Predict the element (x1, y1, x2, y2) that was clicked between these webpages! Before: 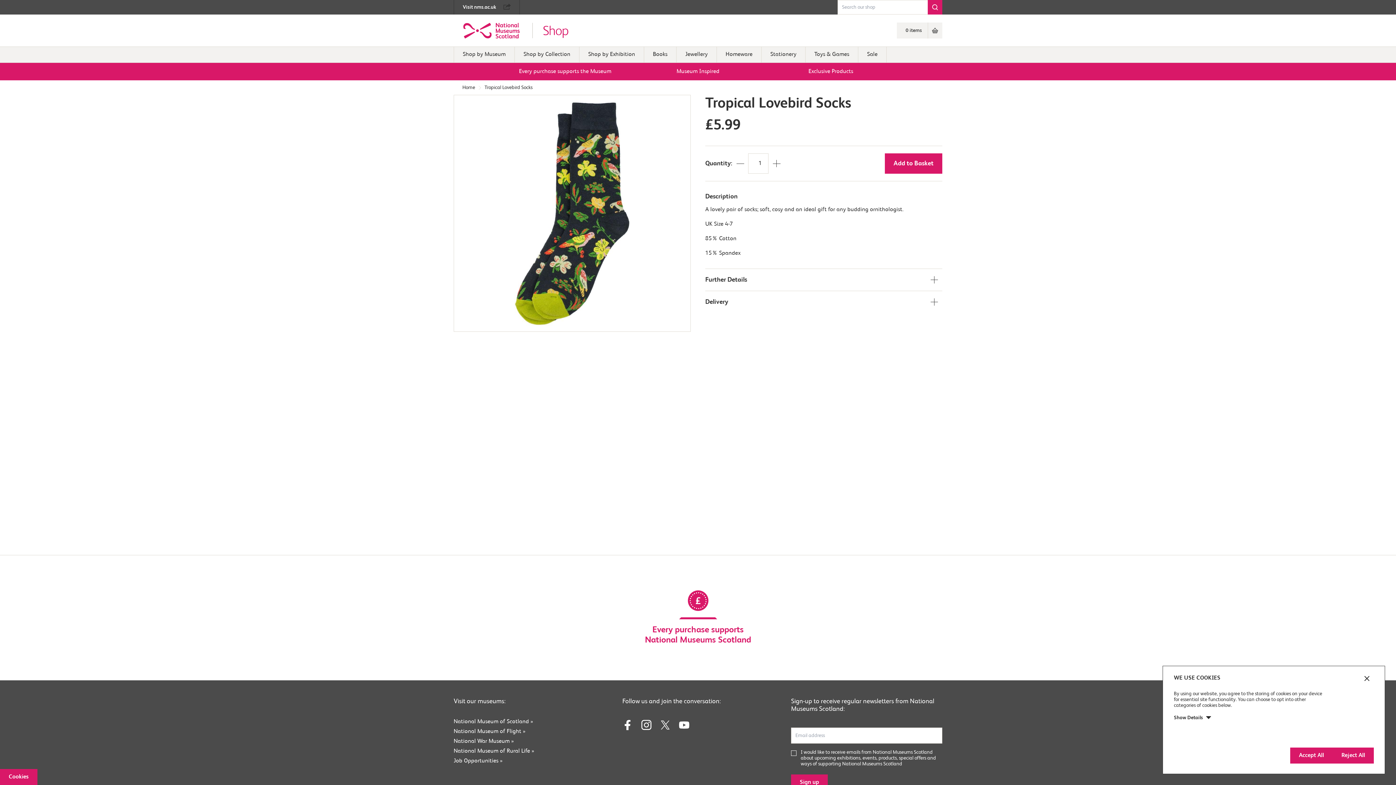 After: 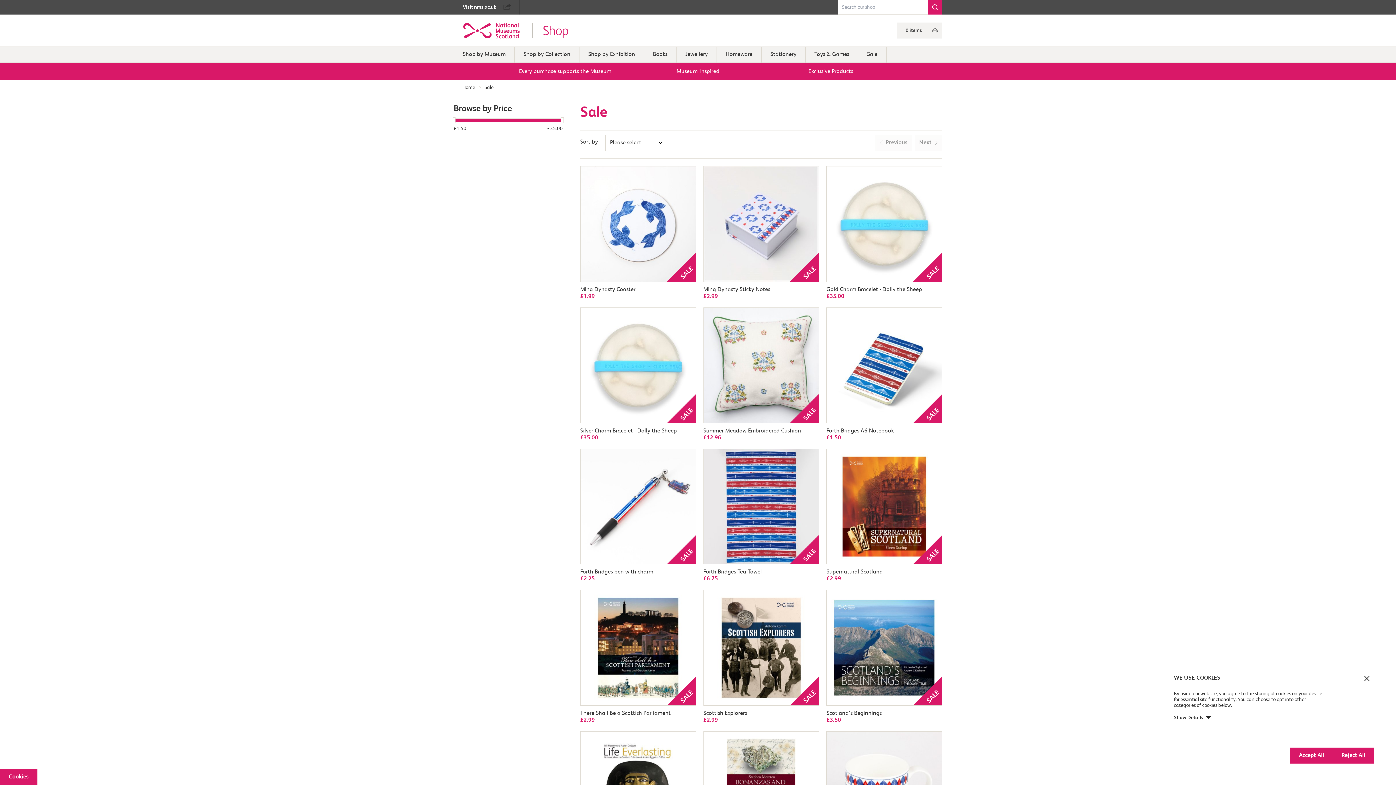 Action: label: Sale bbox: (867, 47, 877, 62)